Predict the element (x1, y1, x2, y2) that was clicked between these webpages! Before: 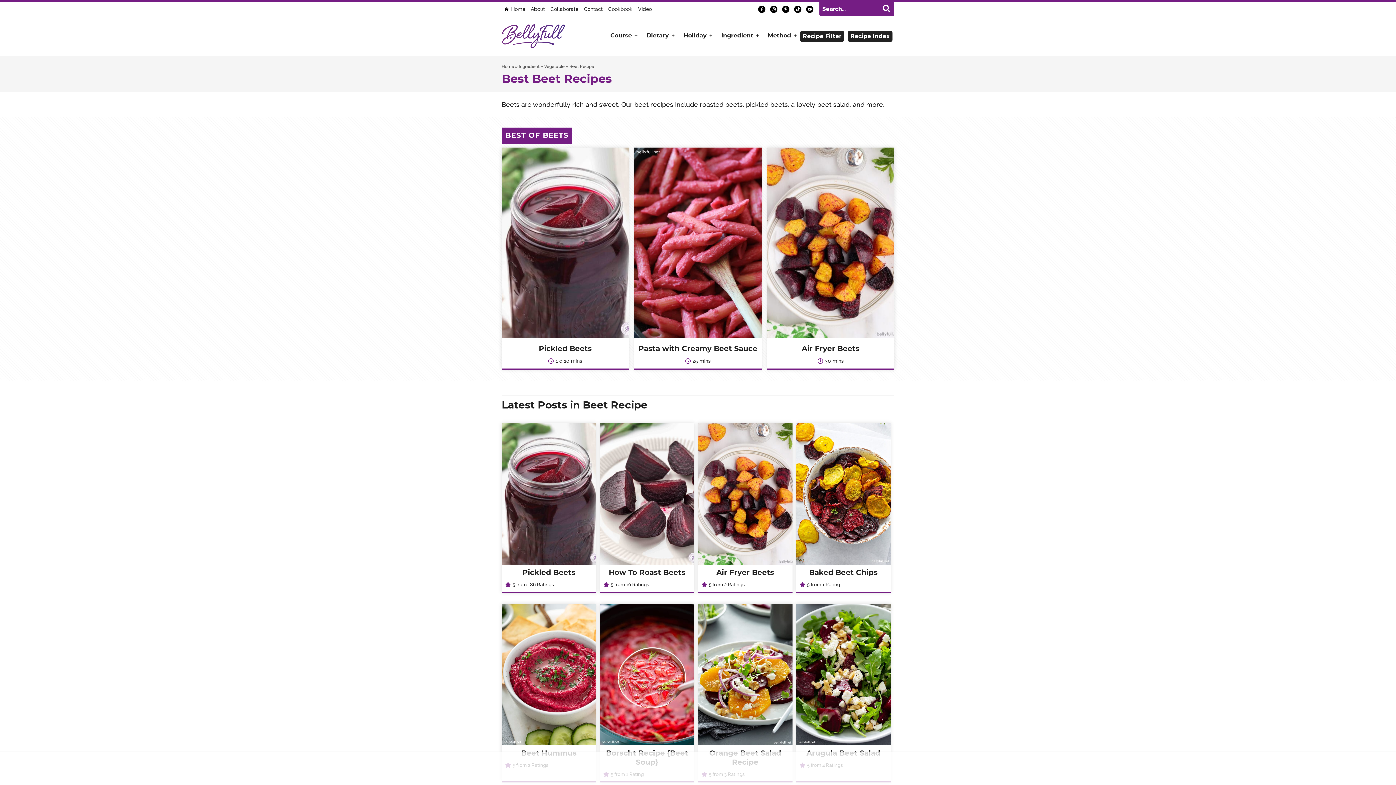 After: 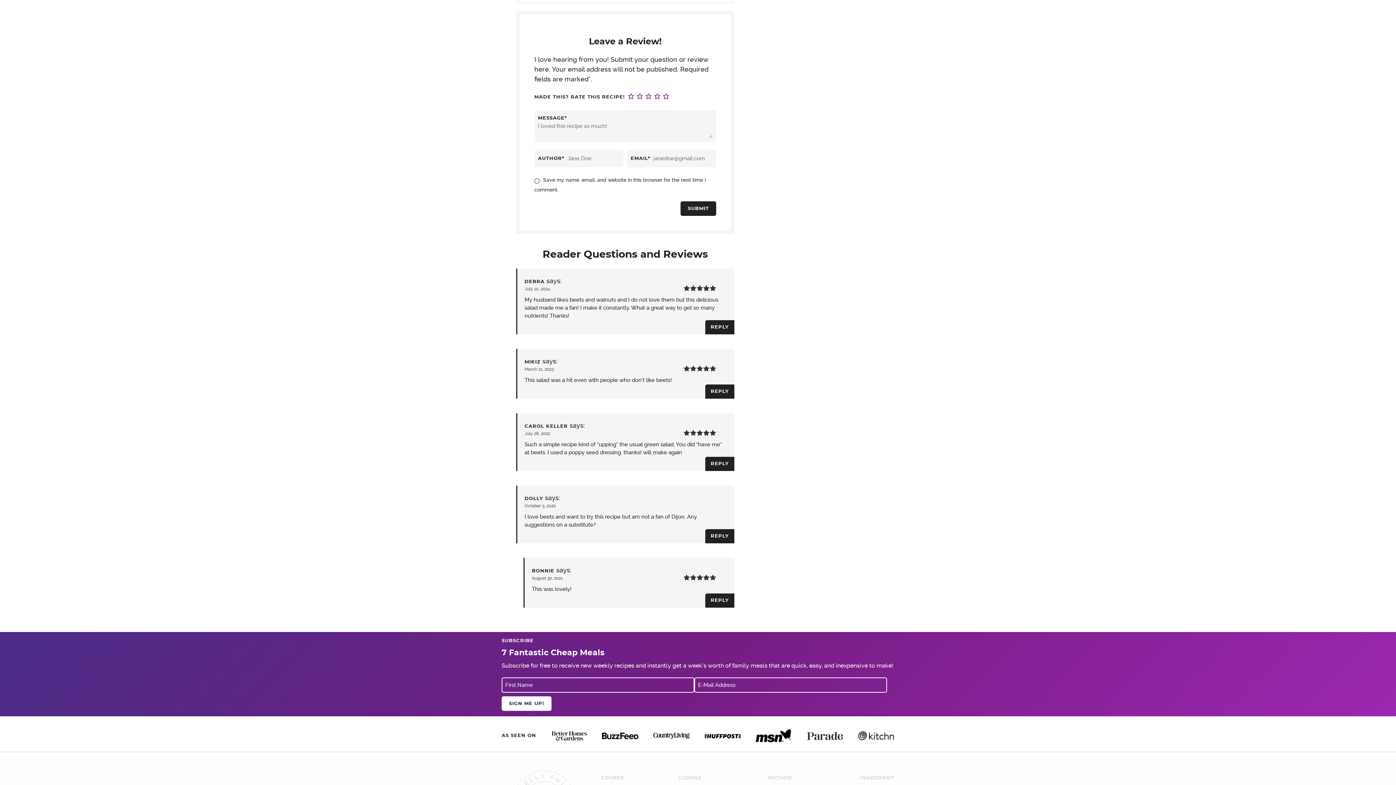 Action: label: 5 from 4 Ratings bbox: (807, 762, 842, 769)